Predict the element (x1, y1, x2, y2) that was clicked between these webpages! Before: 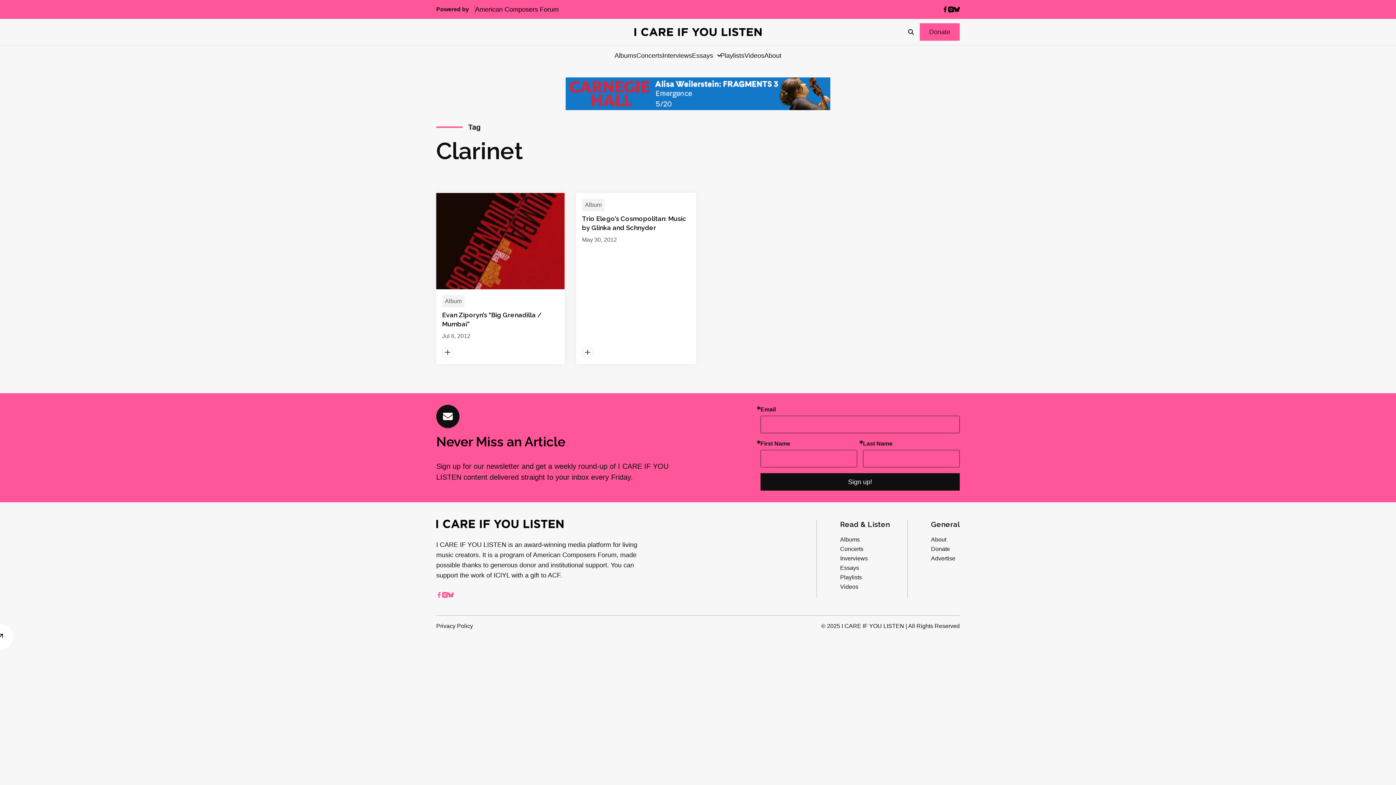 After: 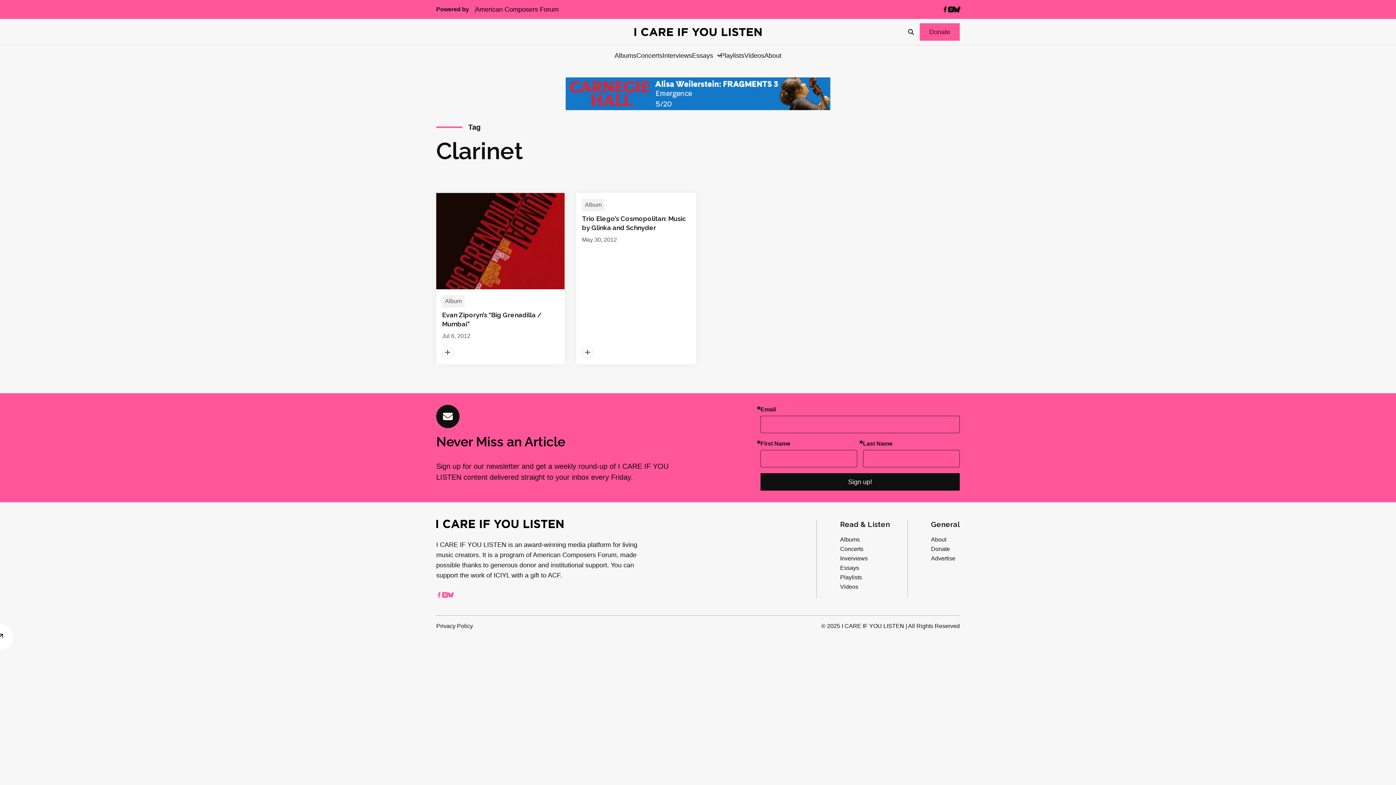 Action: bbox: (954, 6, 960, 12) label: bluesky